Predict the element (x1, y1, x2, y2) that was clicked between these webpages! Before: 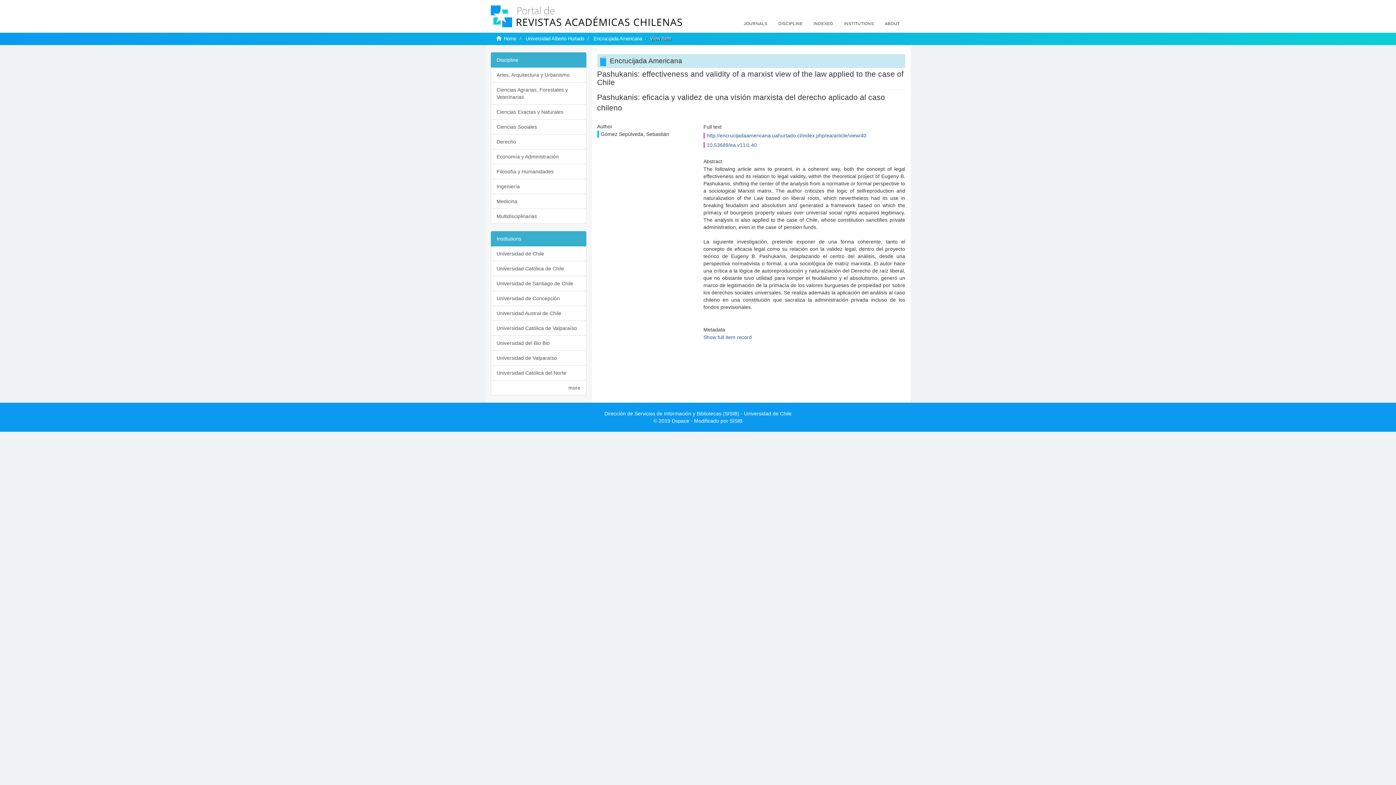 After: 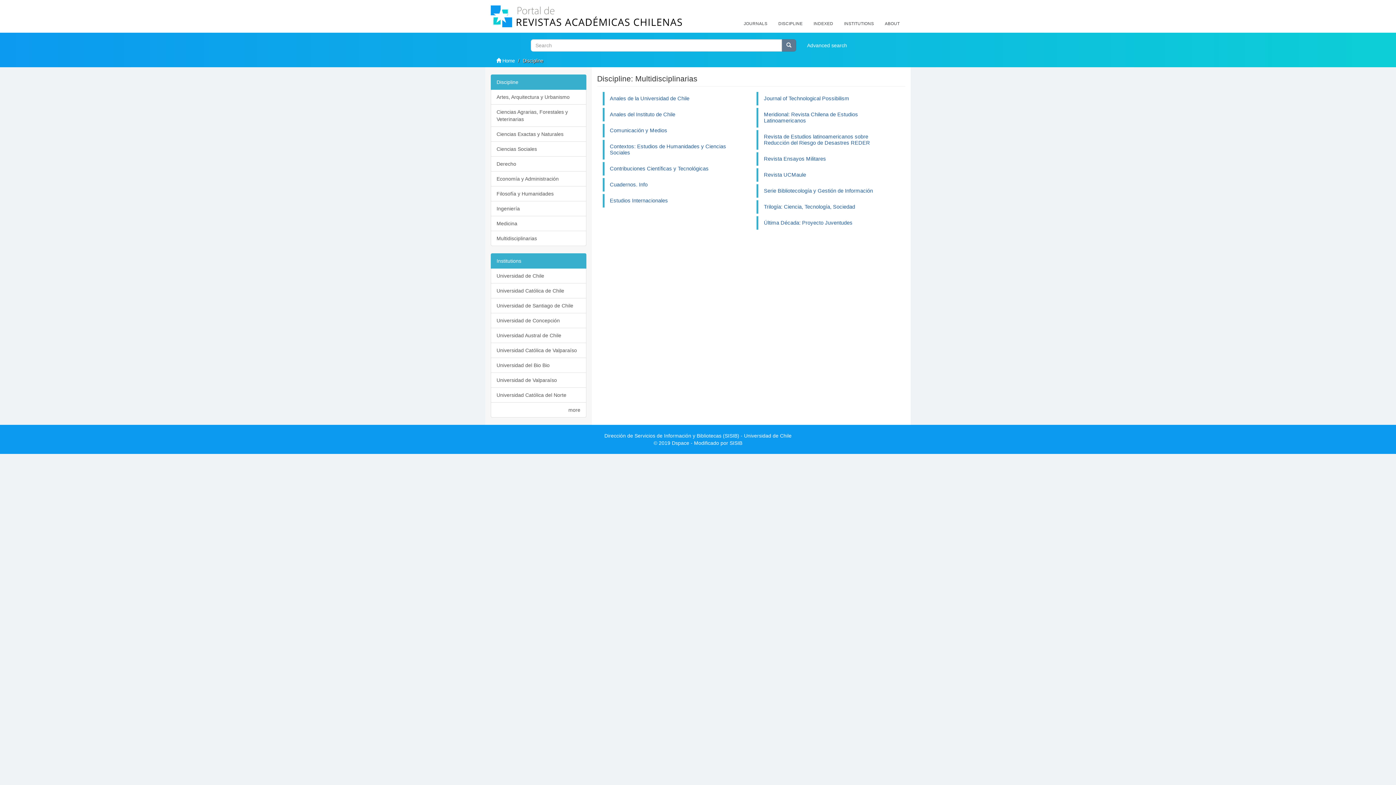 Action: bbox: (490, 208, 586, 224) label: Multidisciplinarias